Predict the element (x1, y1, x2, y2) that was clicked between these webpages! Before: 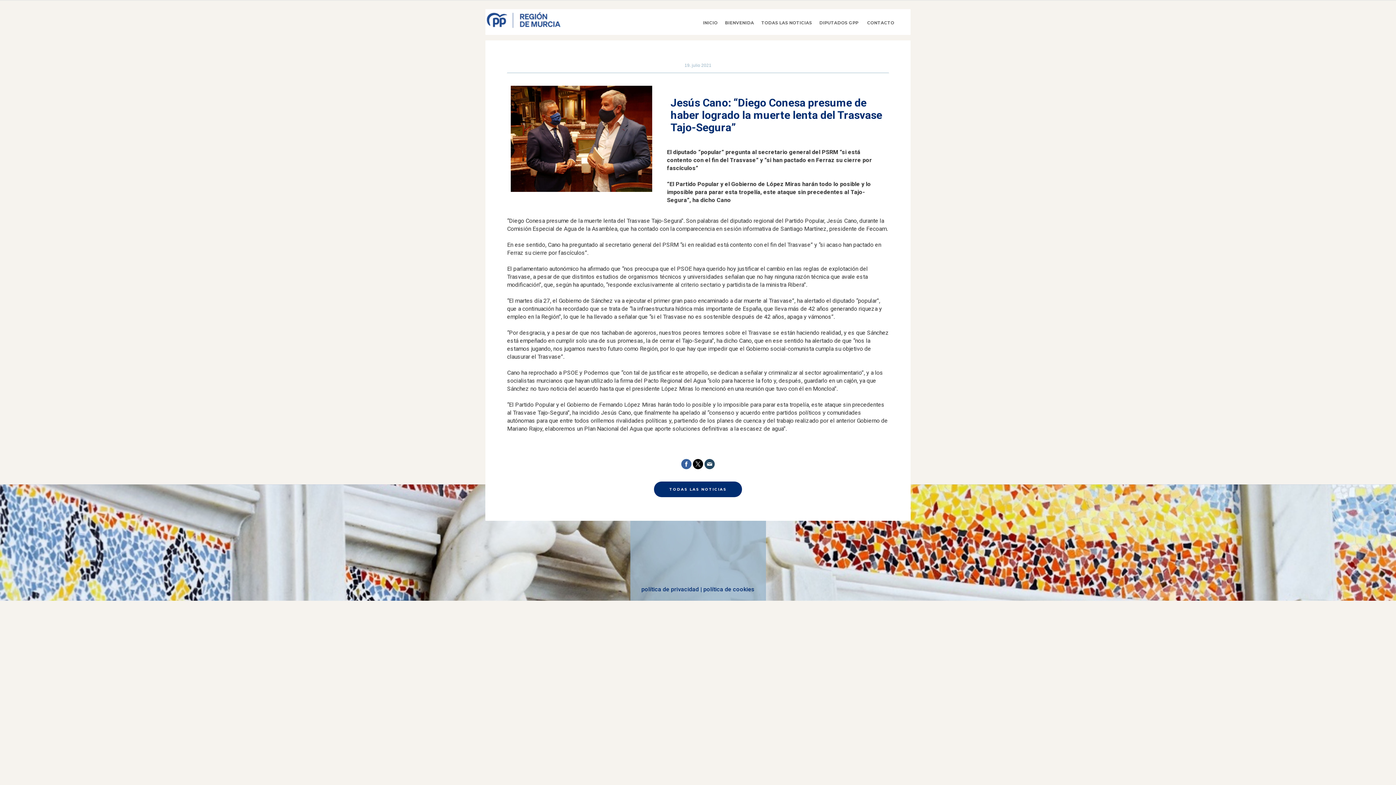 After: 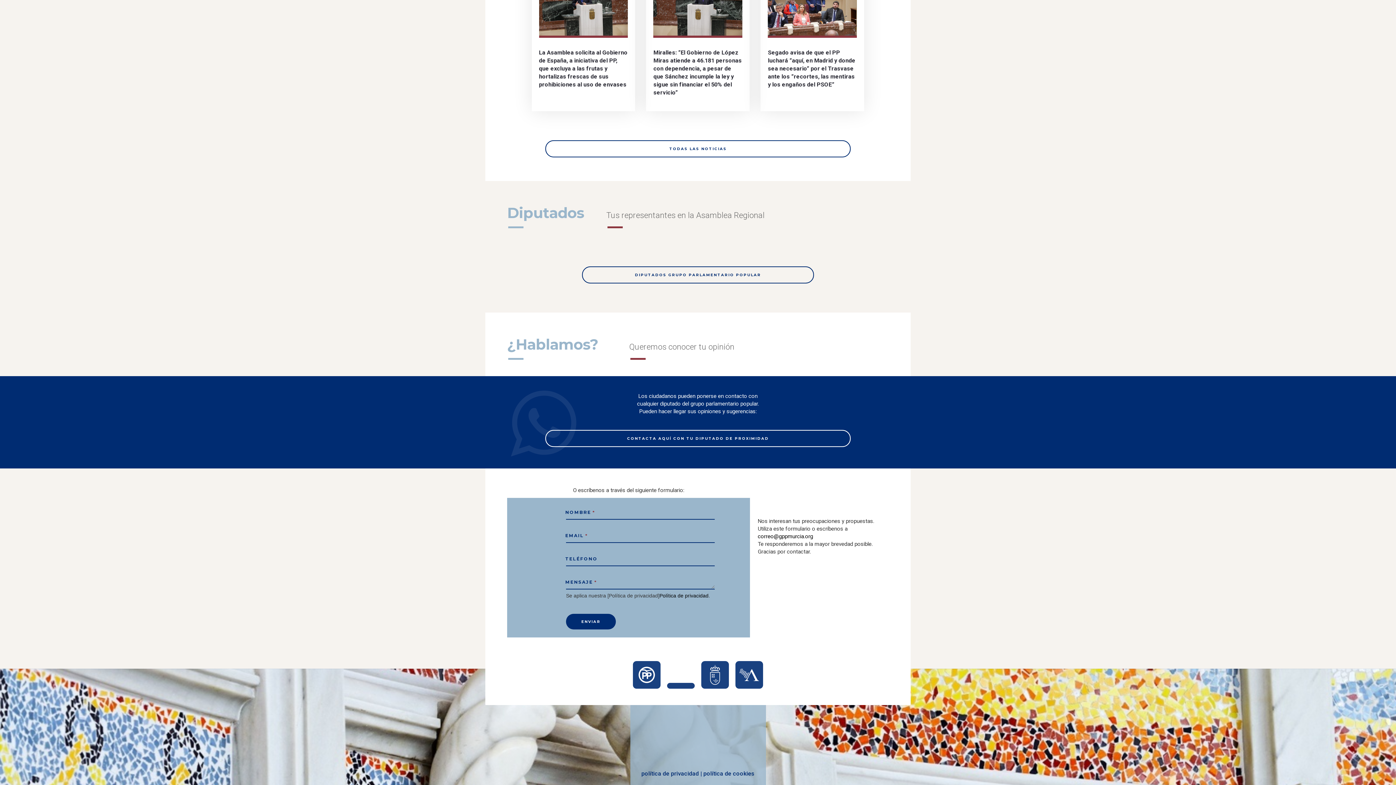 Action: bbox: (863, 9, 898, 34) label: CONTACTO